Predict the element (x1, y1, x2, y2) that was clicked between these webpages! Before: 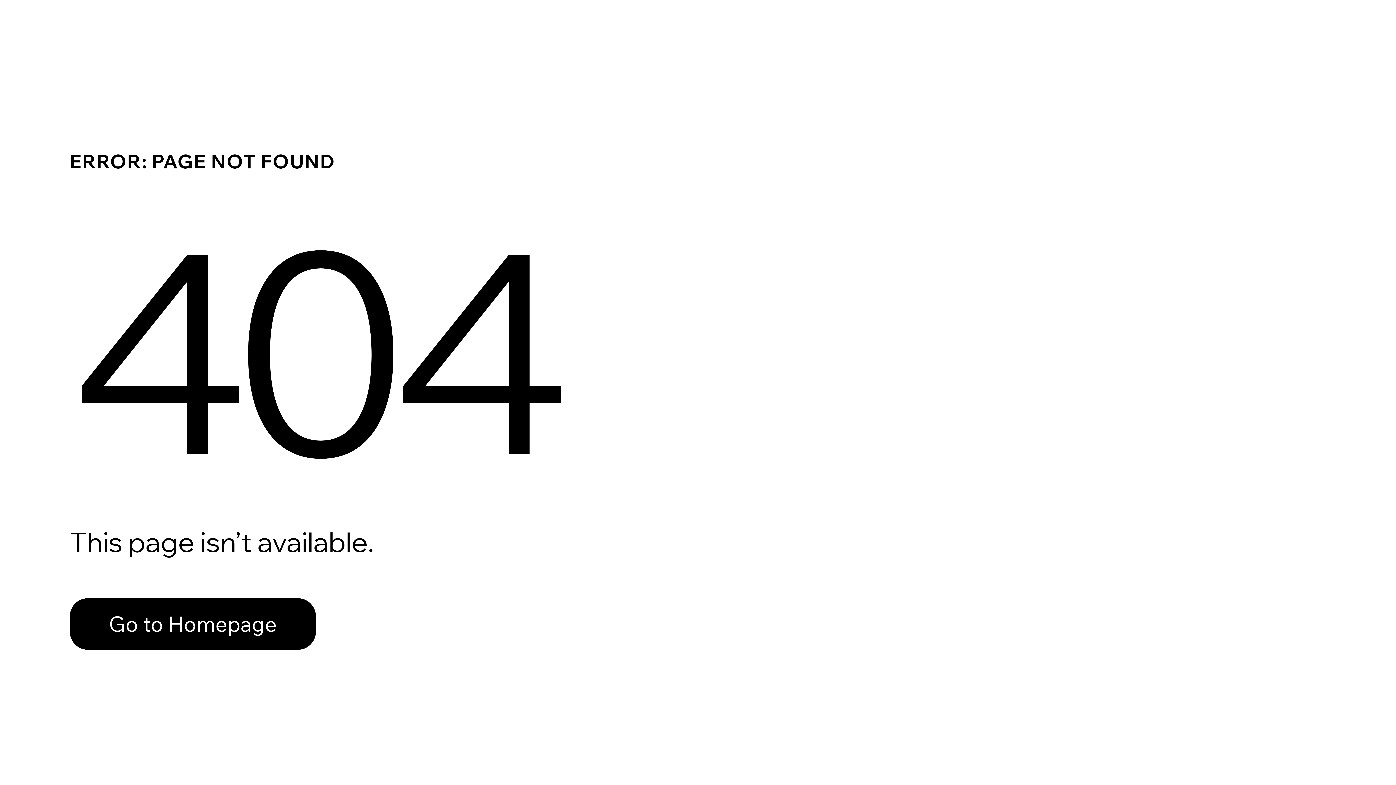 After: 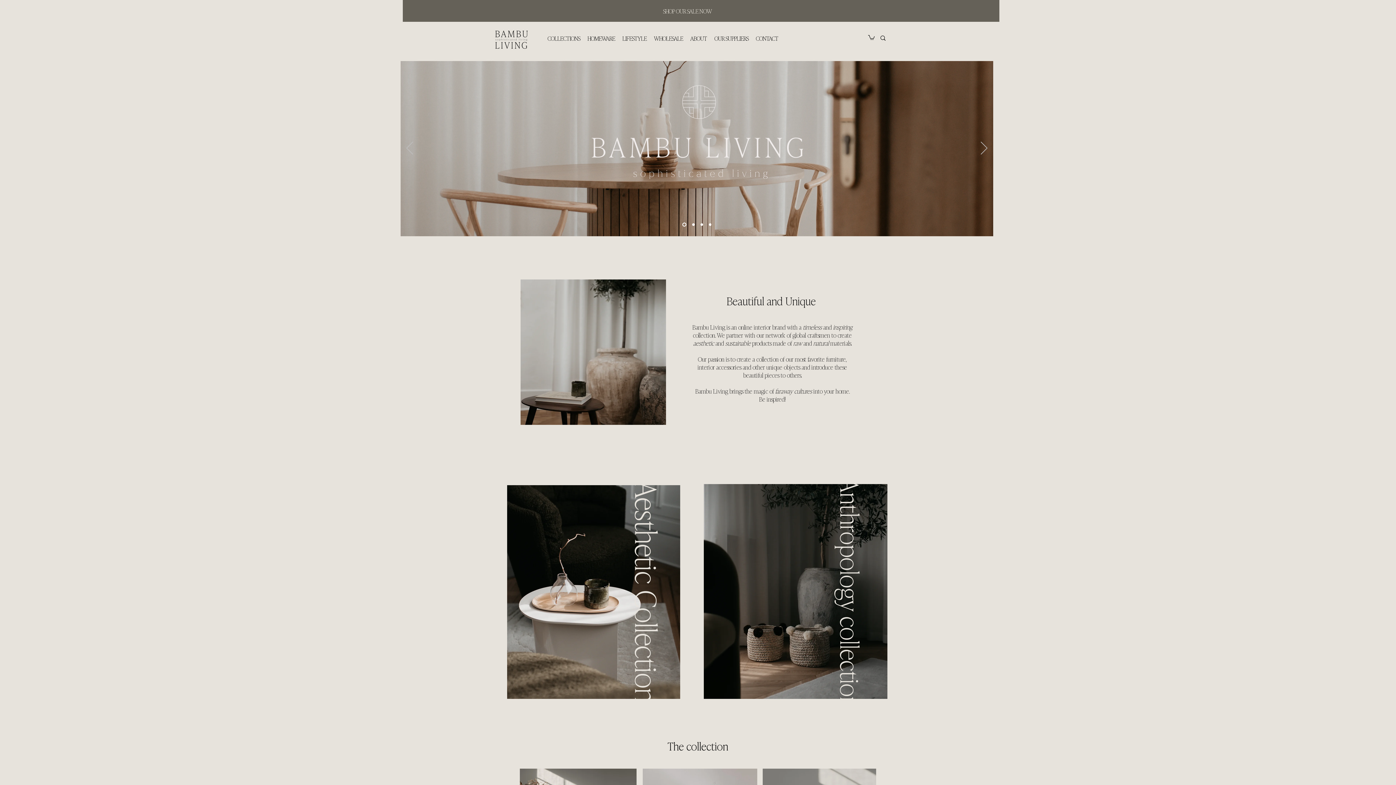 Action: bbox: (69, 582, 768, 659) label: Go to Homepage